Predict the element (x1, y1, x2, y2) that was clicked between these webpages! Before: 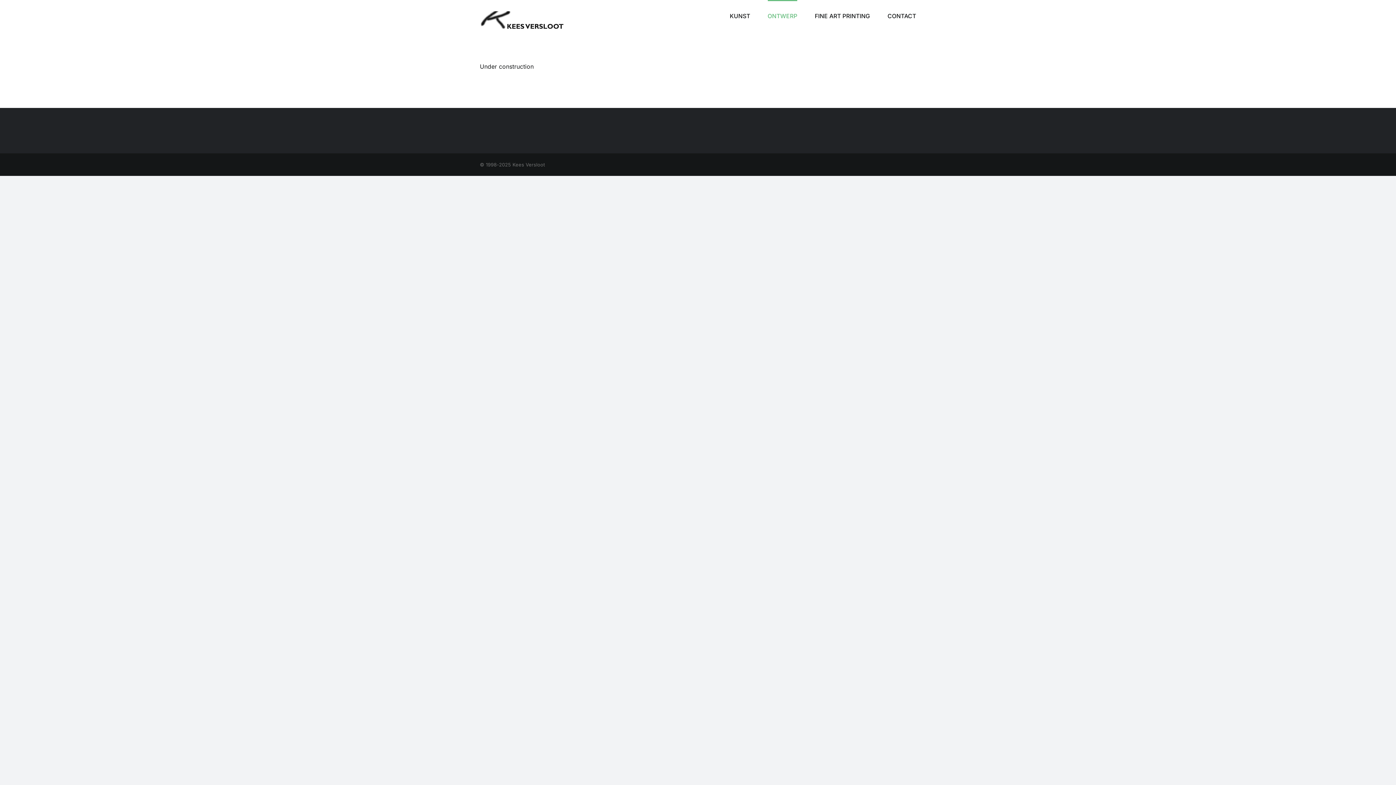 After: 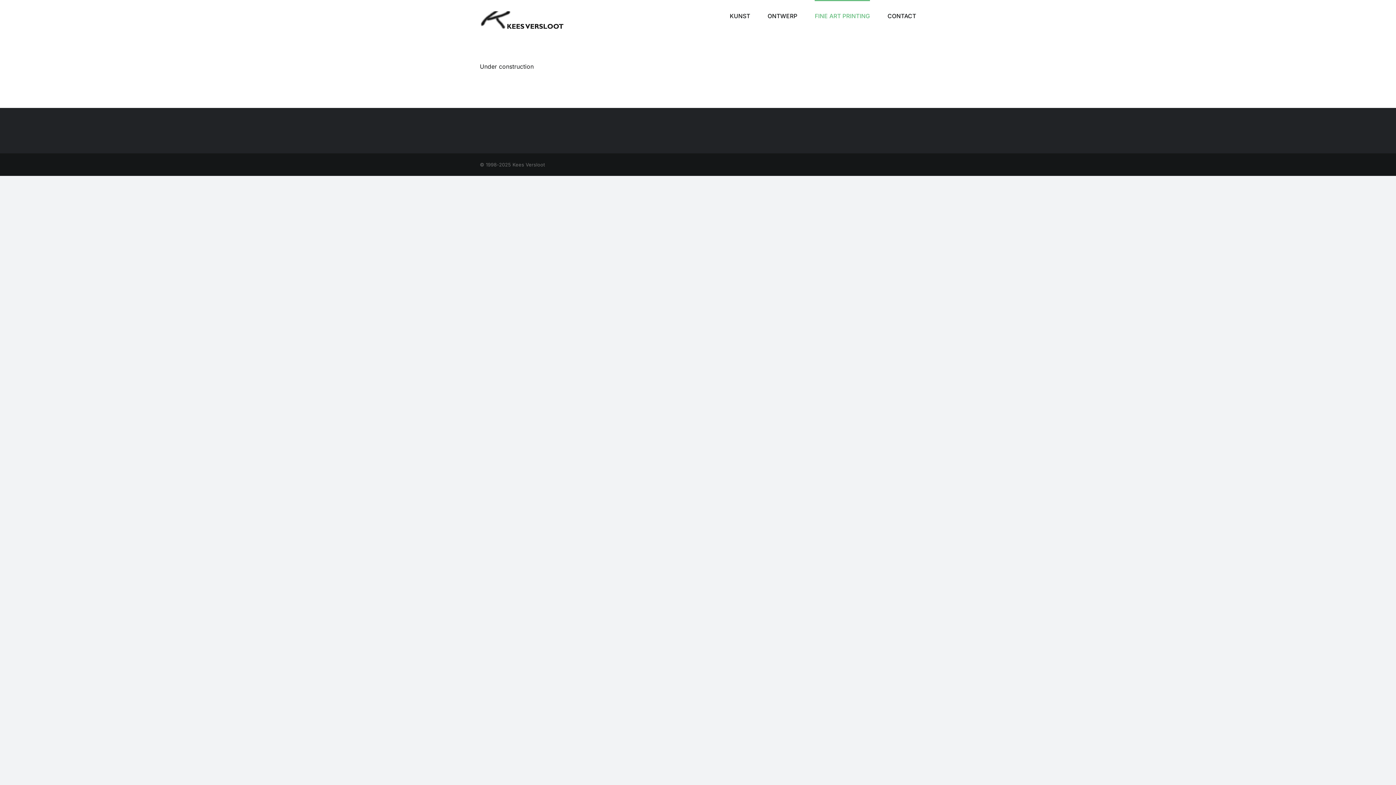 Action: label: FINE ART PRINTING bbox: (814, 0, 870, 30)